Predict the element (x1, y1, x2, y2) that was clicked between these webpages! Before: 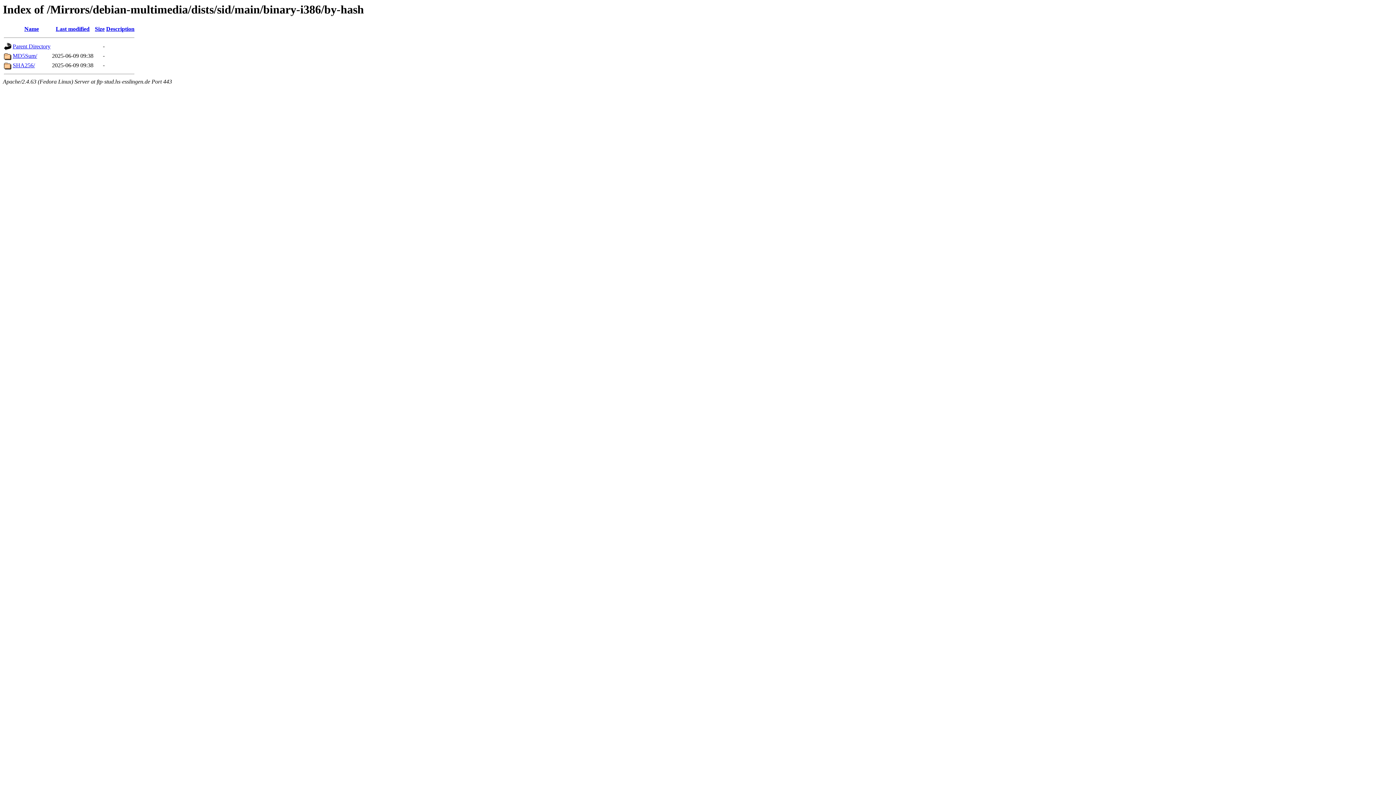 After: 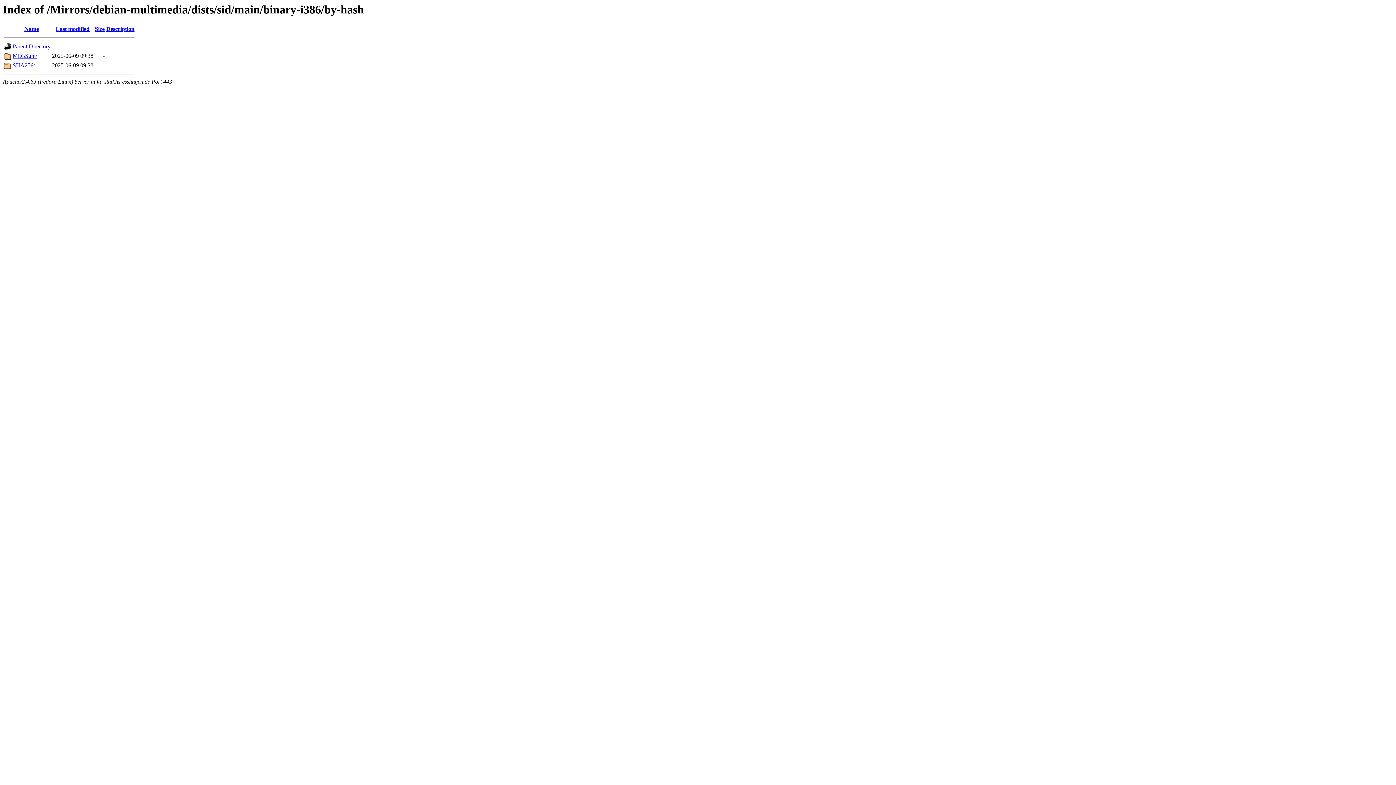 Action: bbox: (94, 25, 104, 32) label: Size